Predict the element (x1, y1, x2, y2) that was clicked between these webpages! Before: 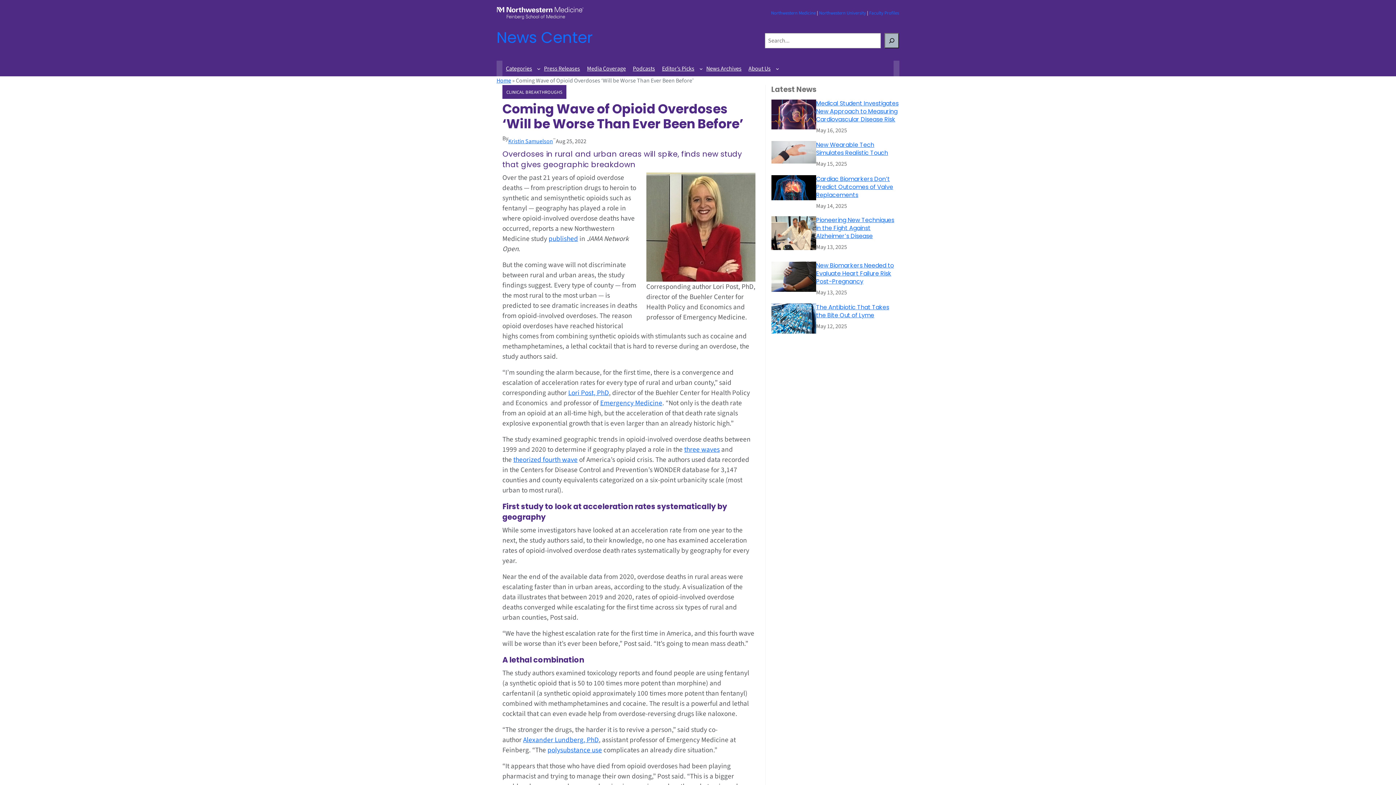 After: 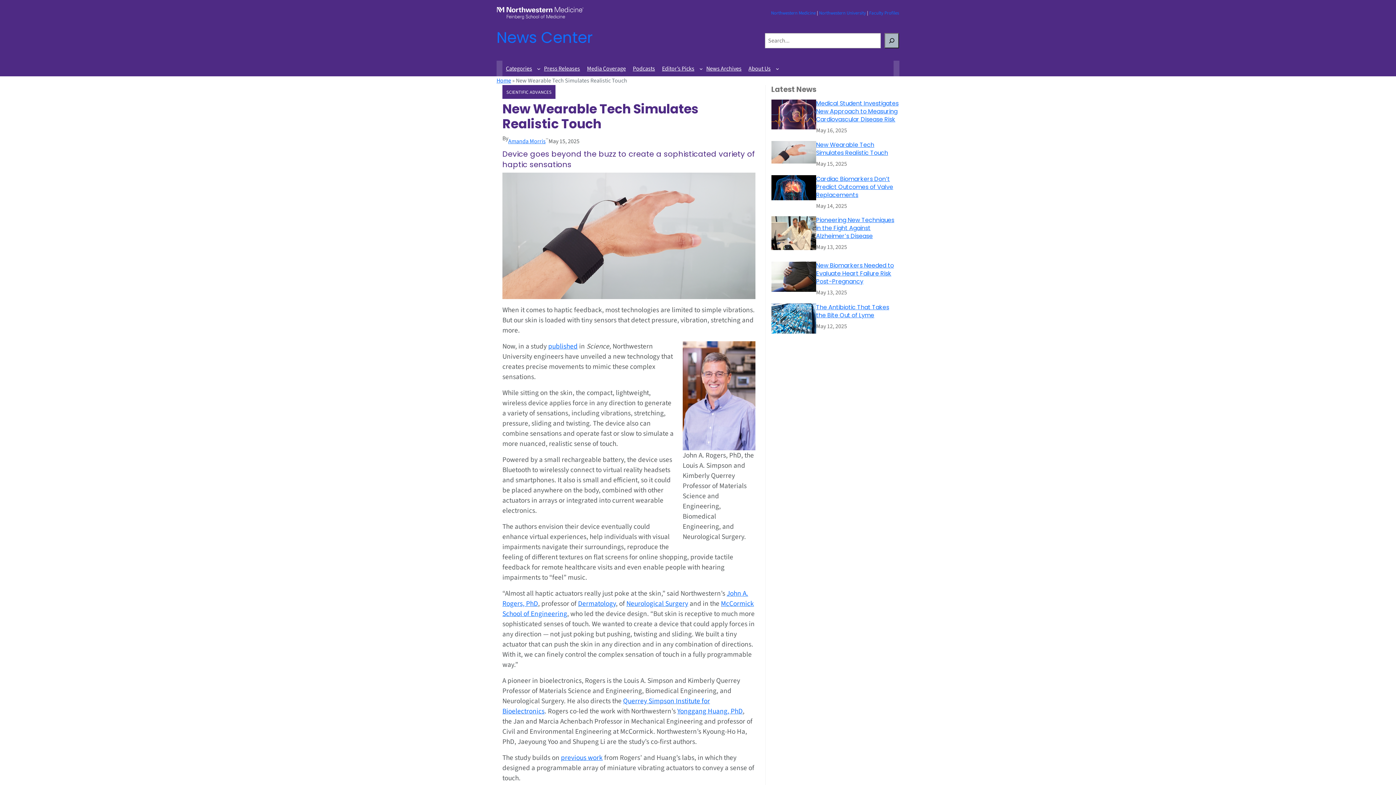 Action: bbox: (771, 141, 816, 163)